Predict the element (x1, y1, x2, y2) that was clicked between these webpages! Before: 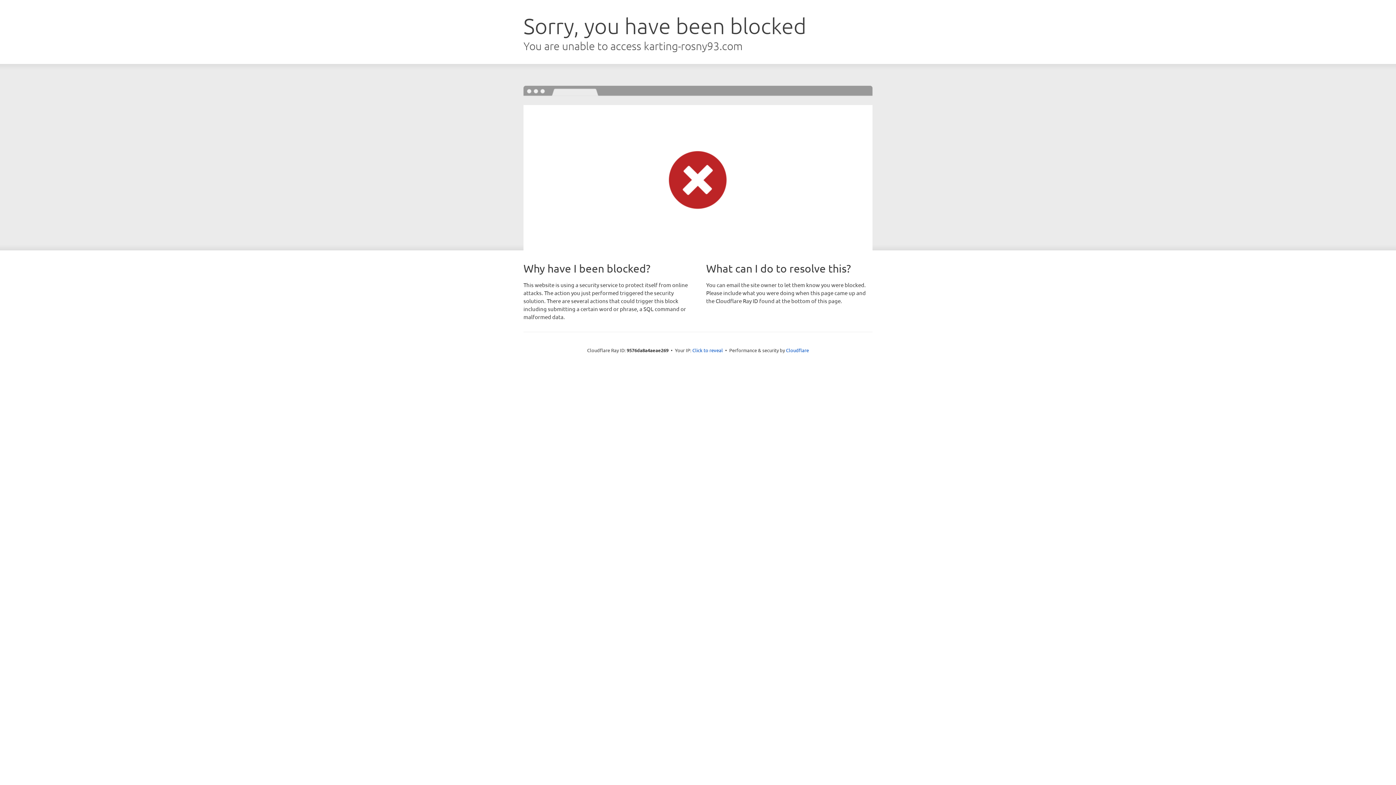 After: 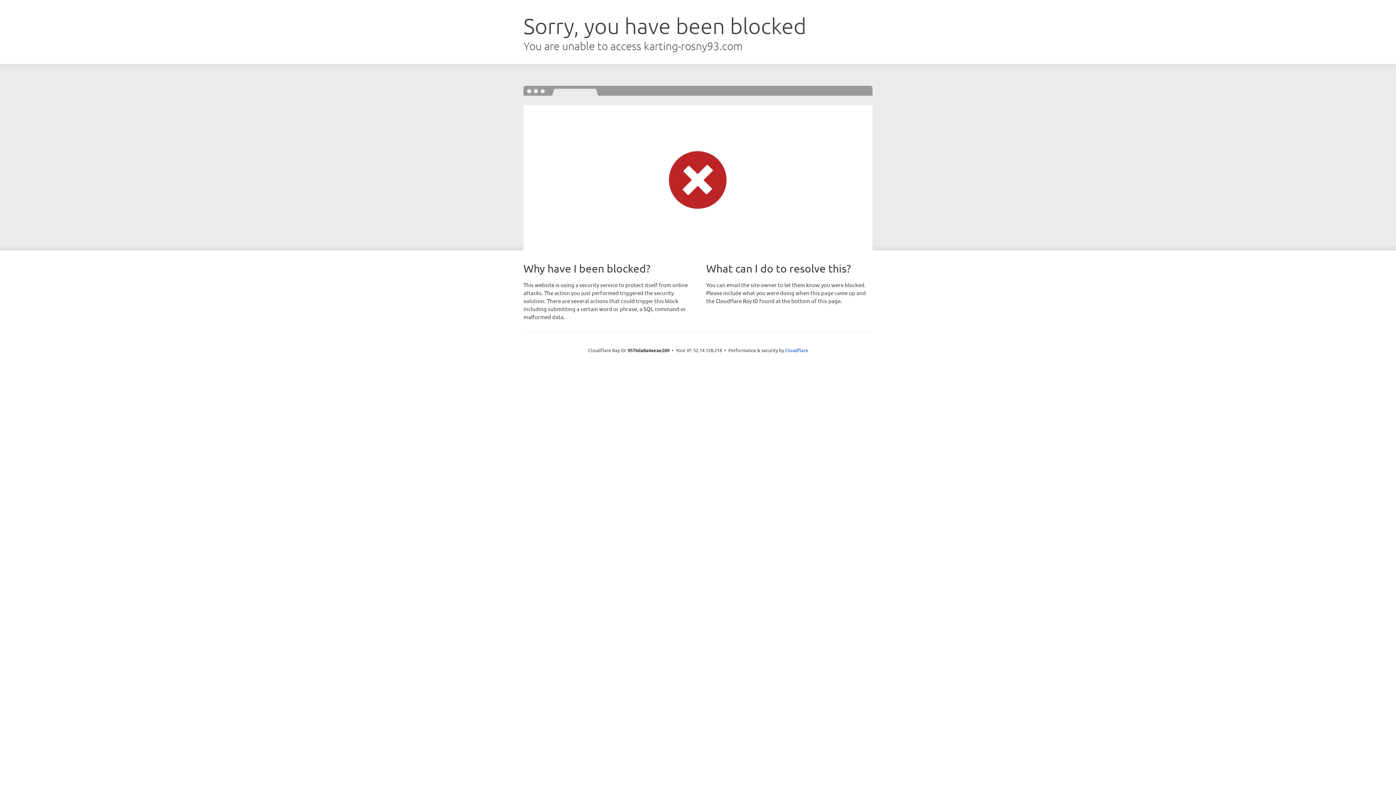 Action: label: Click to reveal bbox: (692, 346, 723, 353)